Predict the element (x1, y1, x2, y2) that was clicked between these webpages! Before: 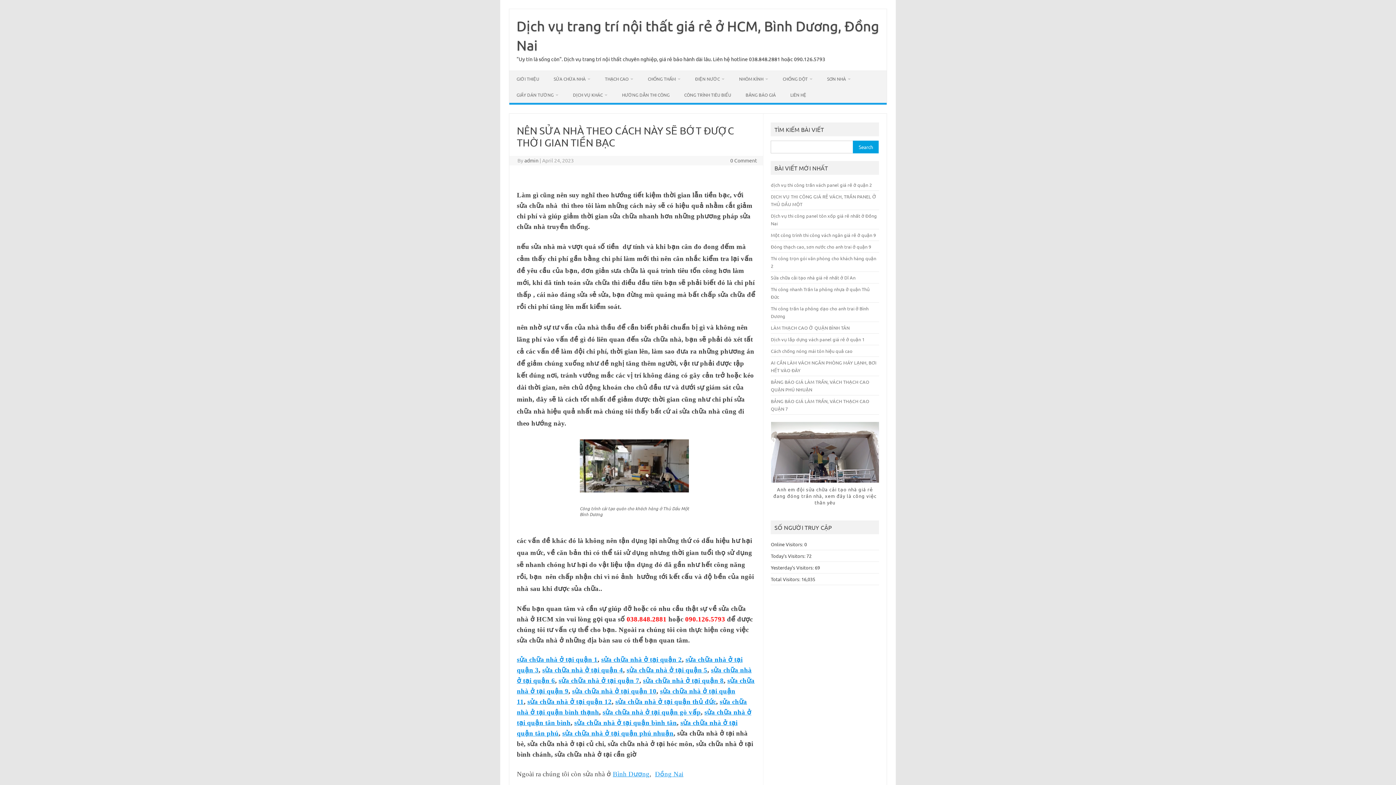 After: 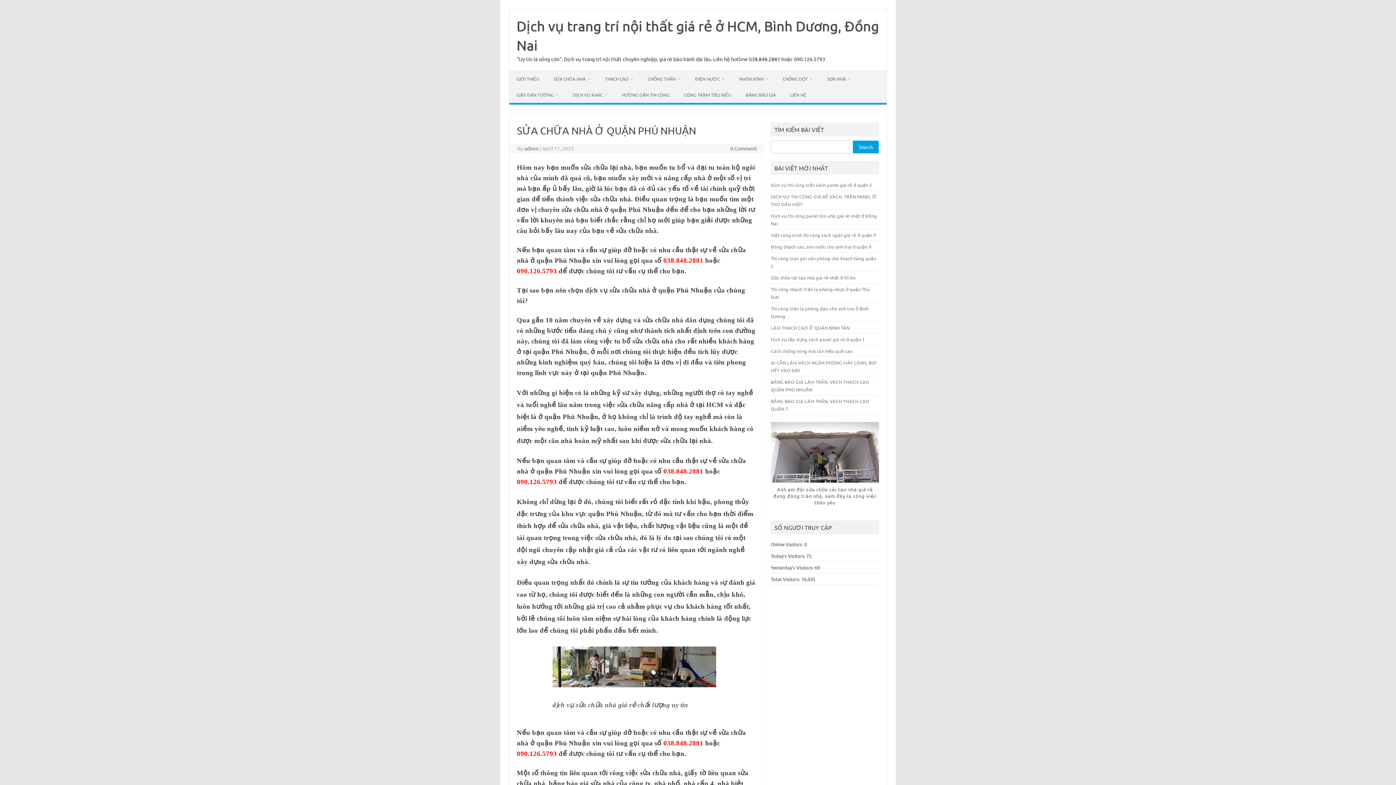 Action: label: sửa chữa nhà ở tại quận phú nhuận bbox: (562, 729, 673, 737)